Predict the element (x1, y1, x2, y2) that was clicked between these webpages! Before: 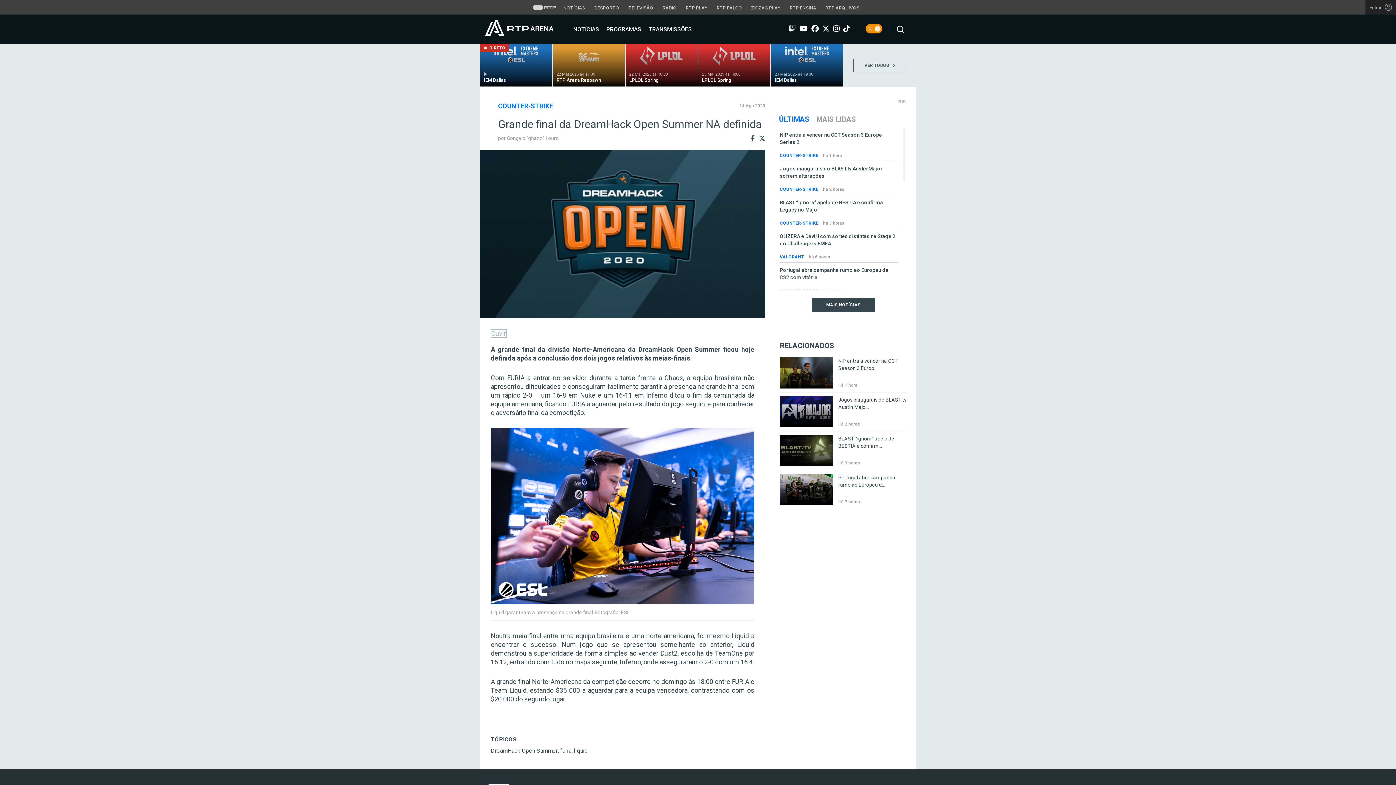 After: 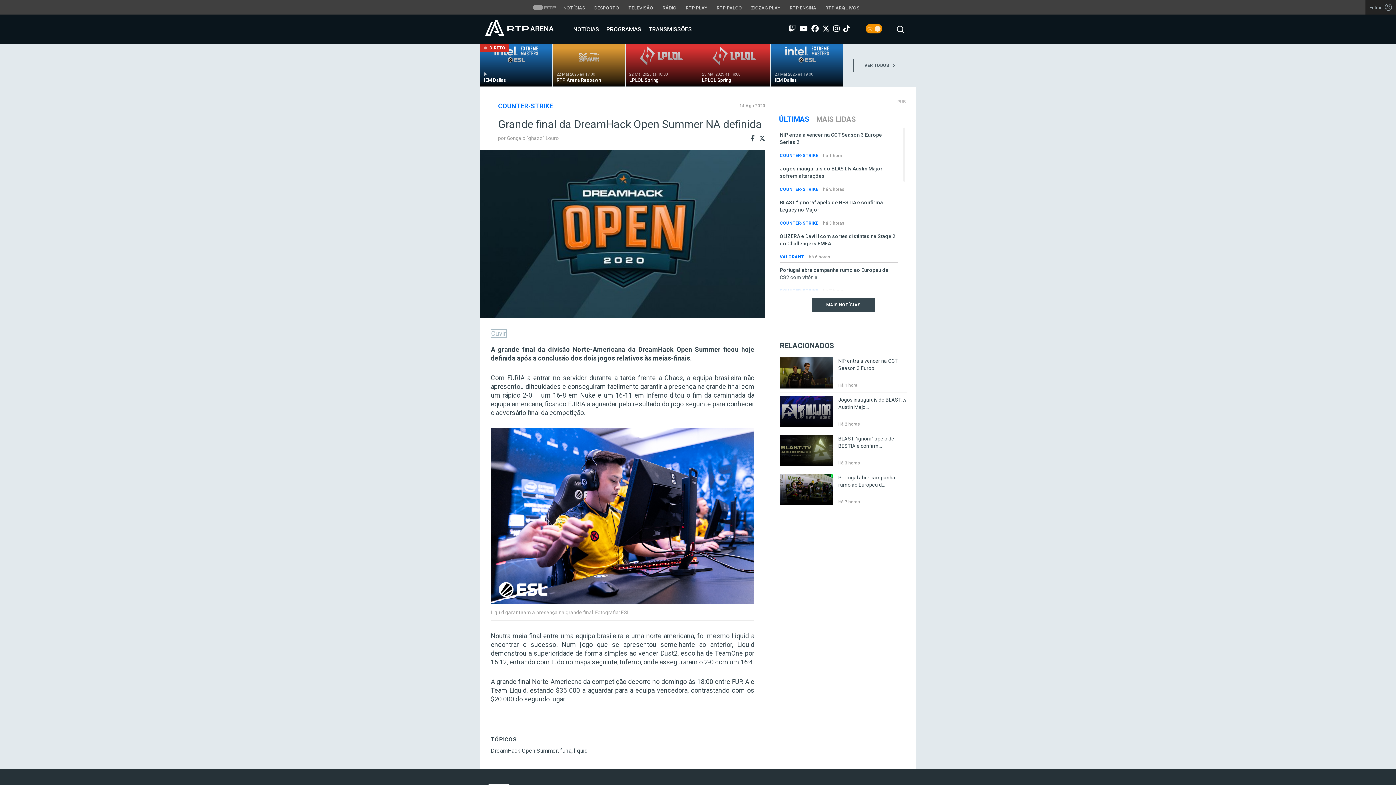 Action: bbox: (532, 0, 556, 14) label: Visitar o site da RTP